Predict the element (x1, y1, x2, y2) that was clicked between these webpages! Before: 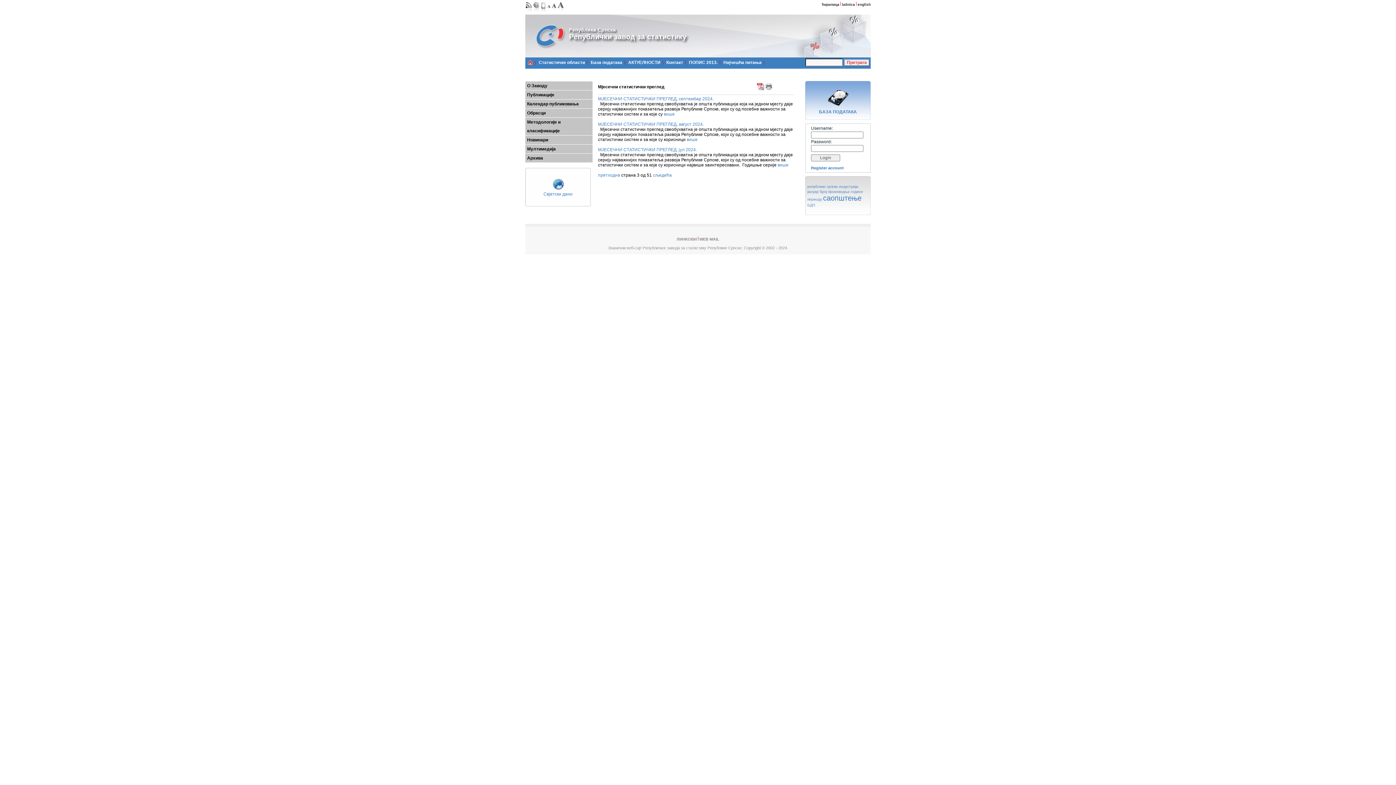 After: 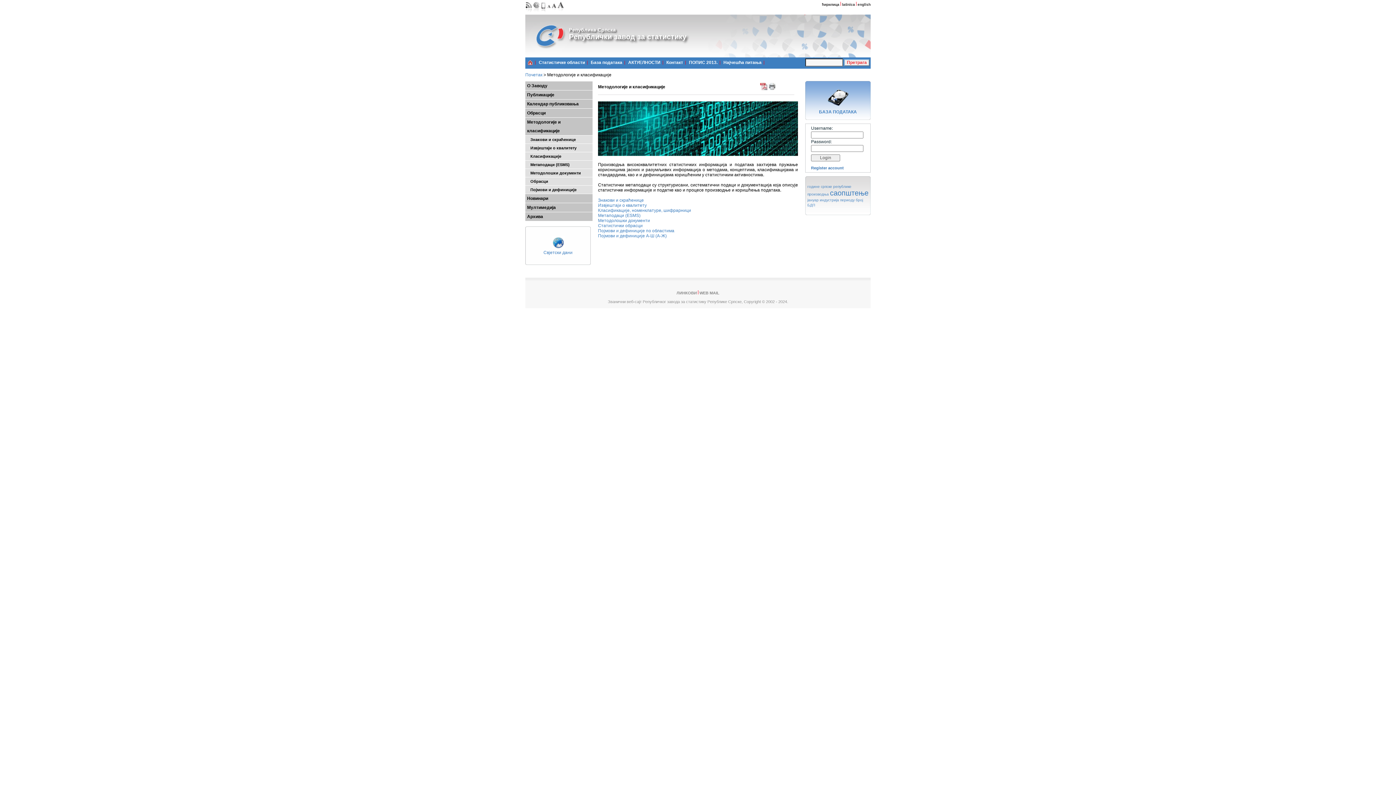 Action: label: Методологије и класификације bbox: (525, 117, 592, 135)